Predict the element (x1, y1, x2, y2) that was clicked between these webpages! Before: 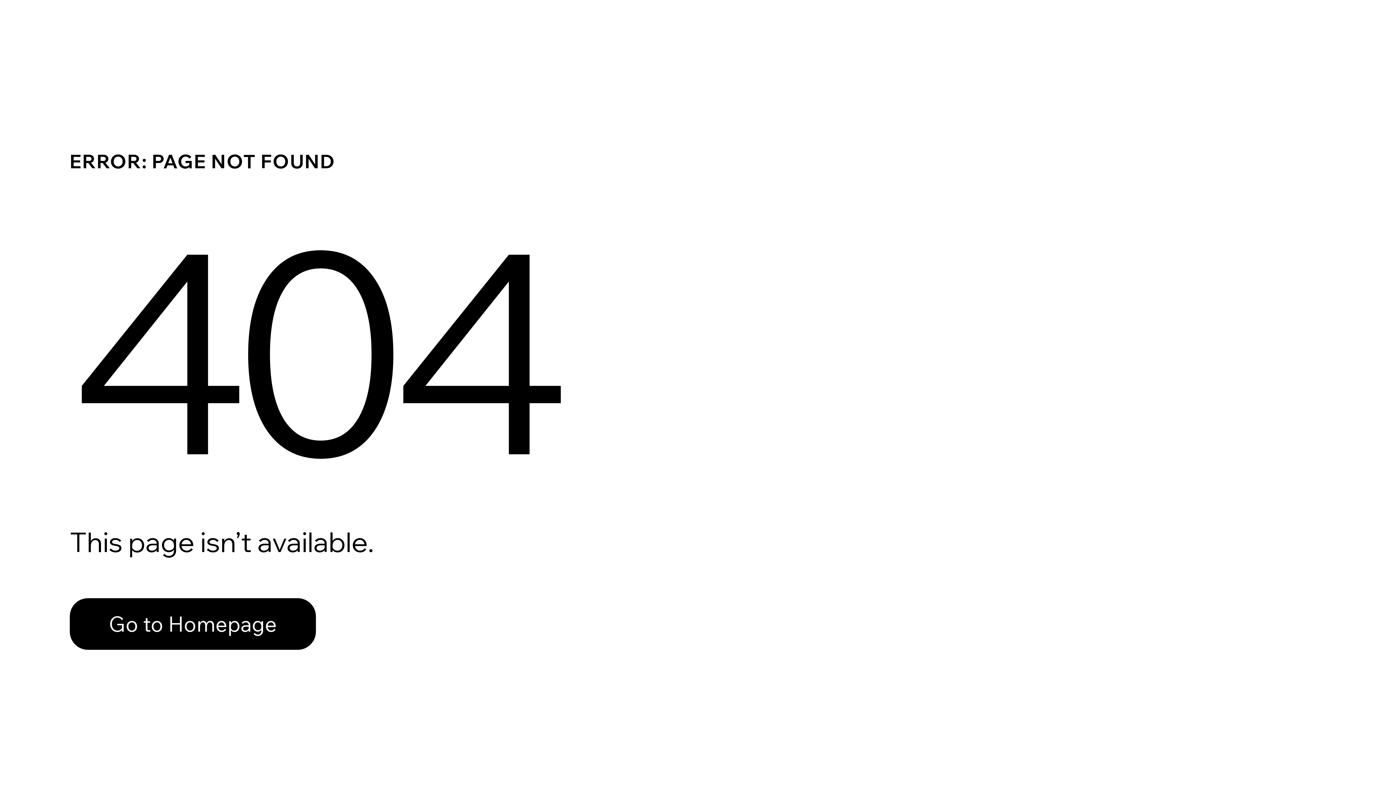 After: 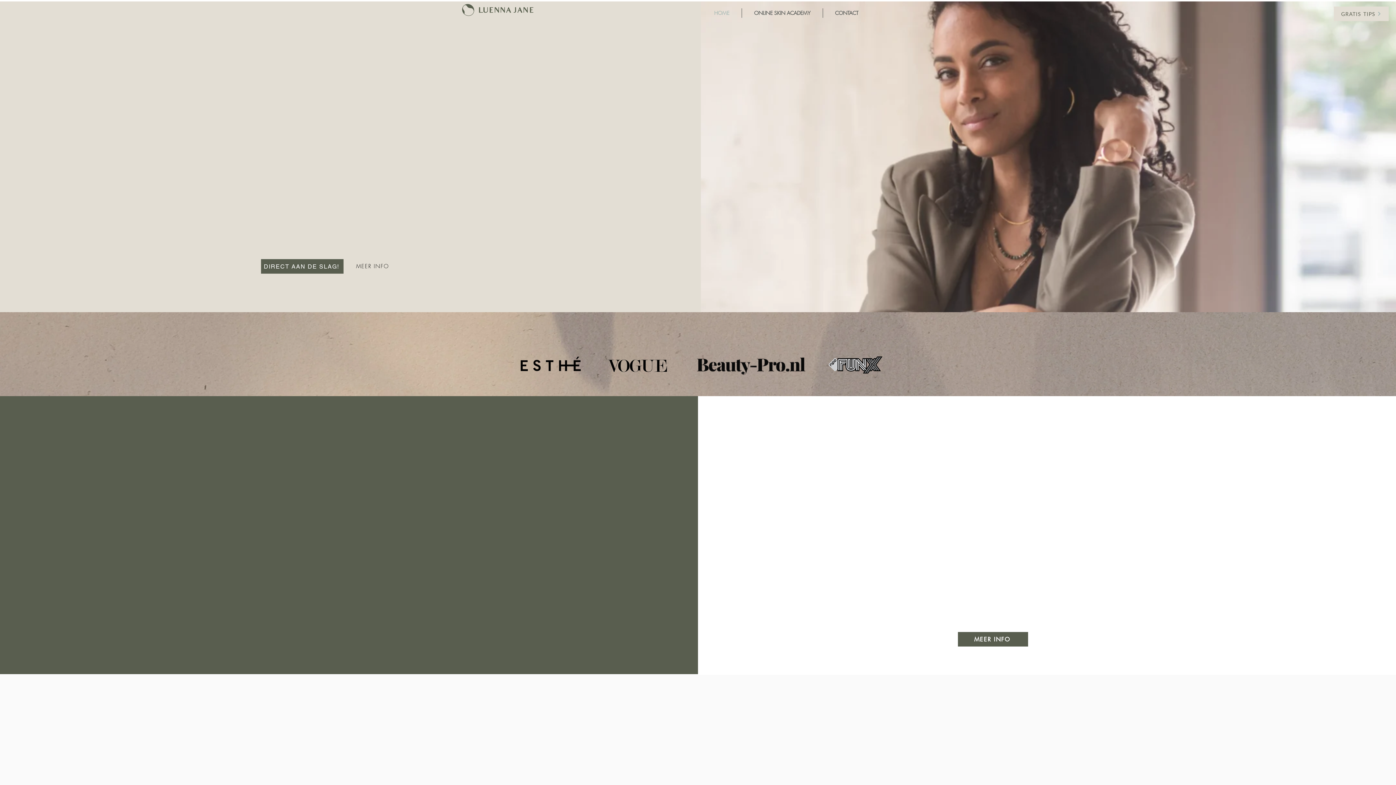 Action: label: Go to Homepage bbox: (69, 582, 768, 659)